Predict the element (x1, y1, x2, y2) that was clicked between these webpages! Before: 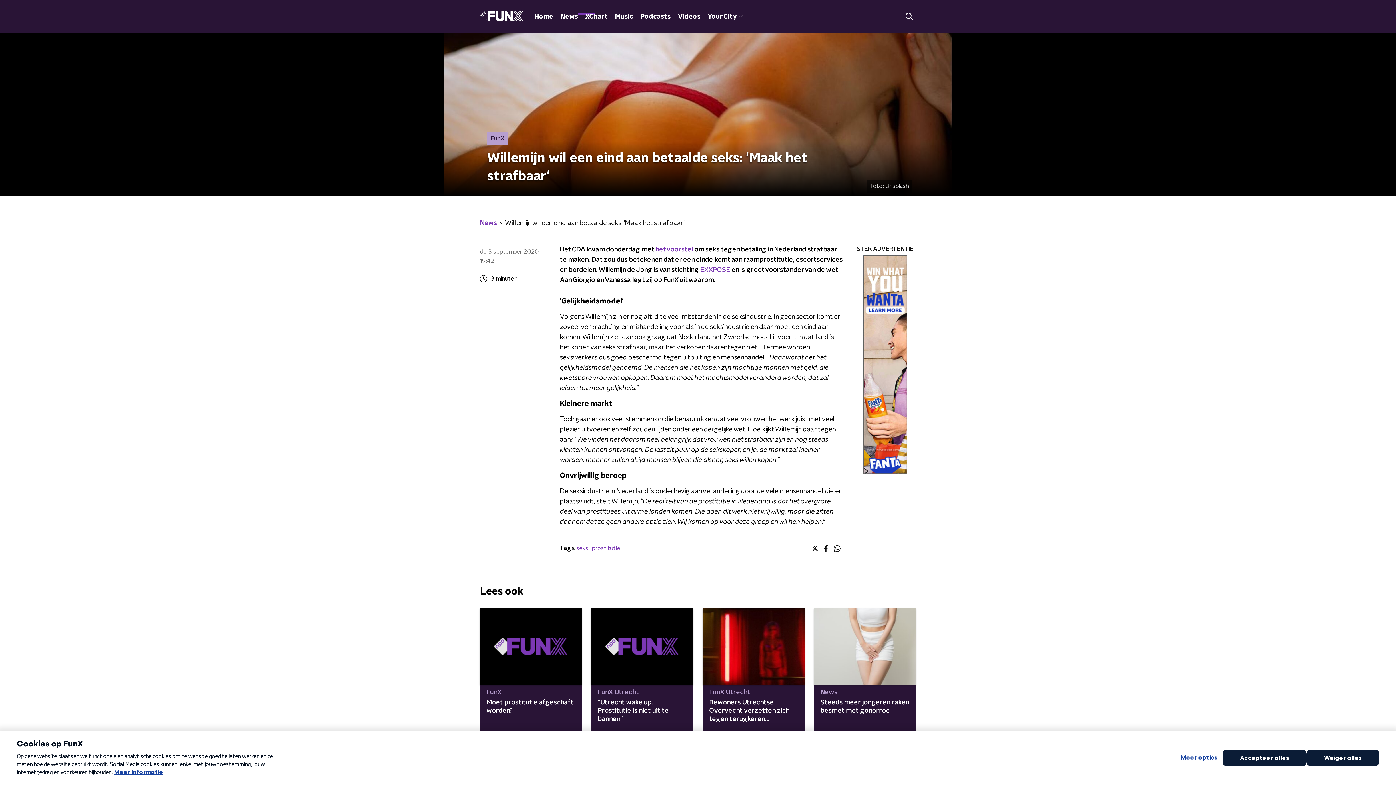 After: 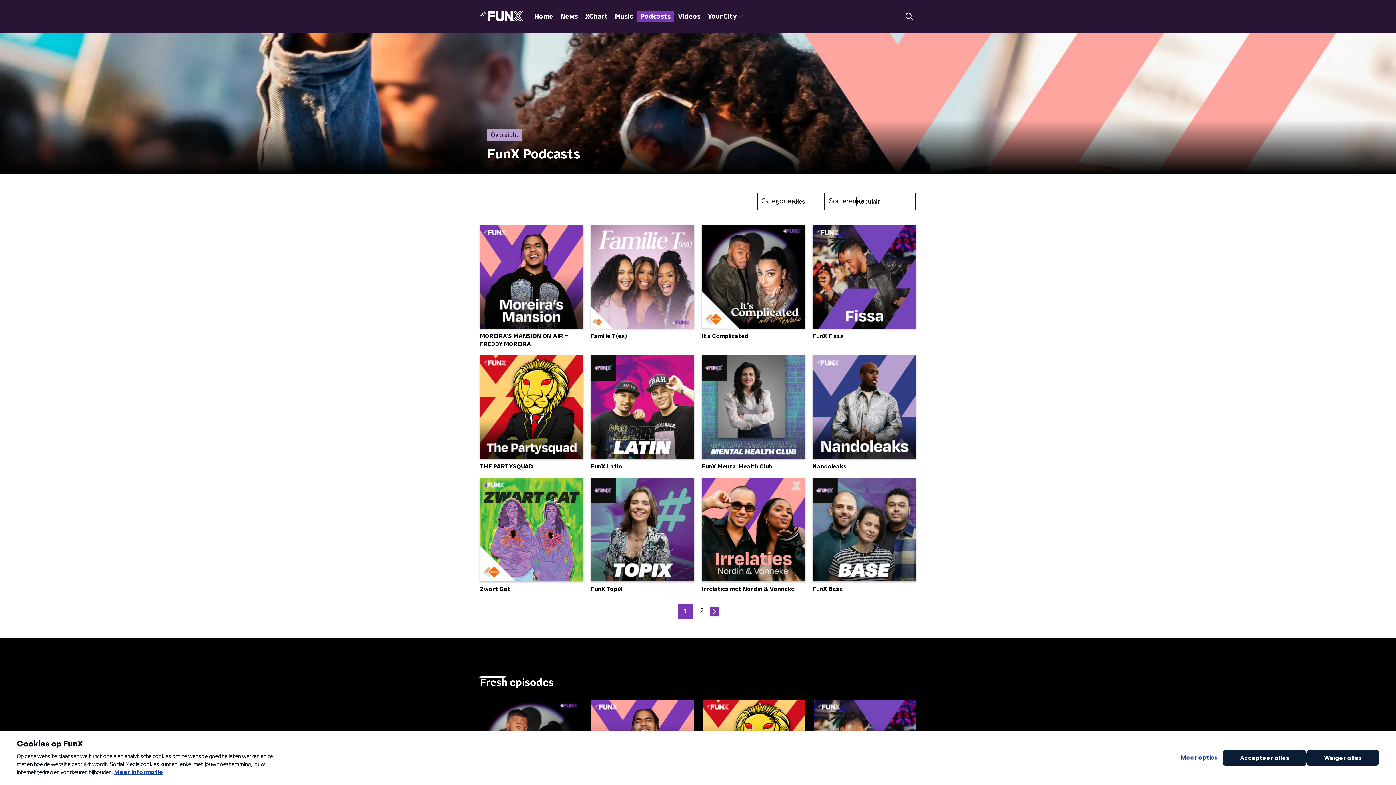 Action: label: Podcasts bbox: (637, 10, 674, 22)